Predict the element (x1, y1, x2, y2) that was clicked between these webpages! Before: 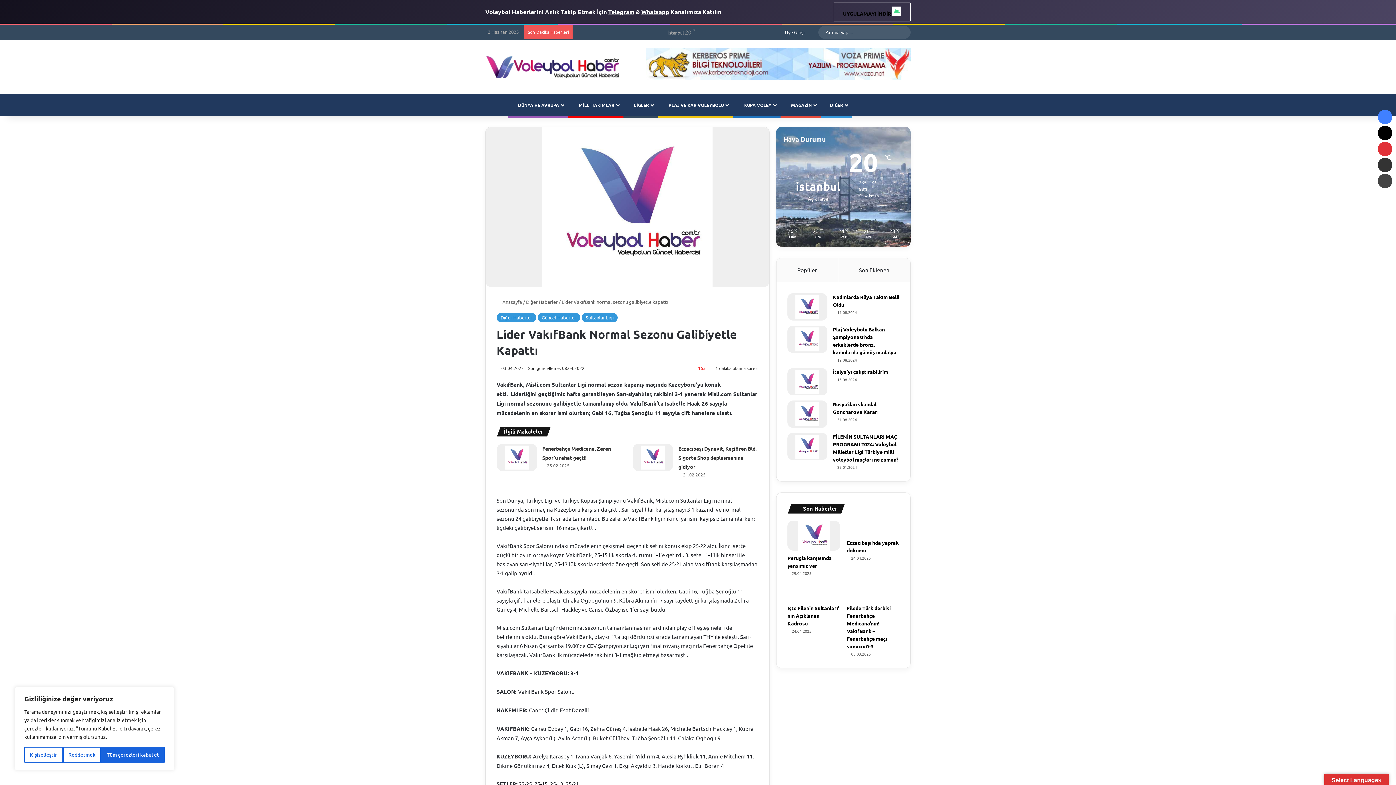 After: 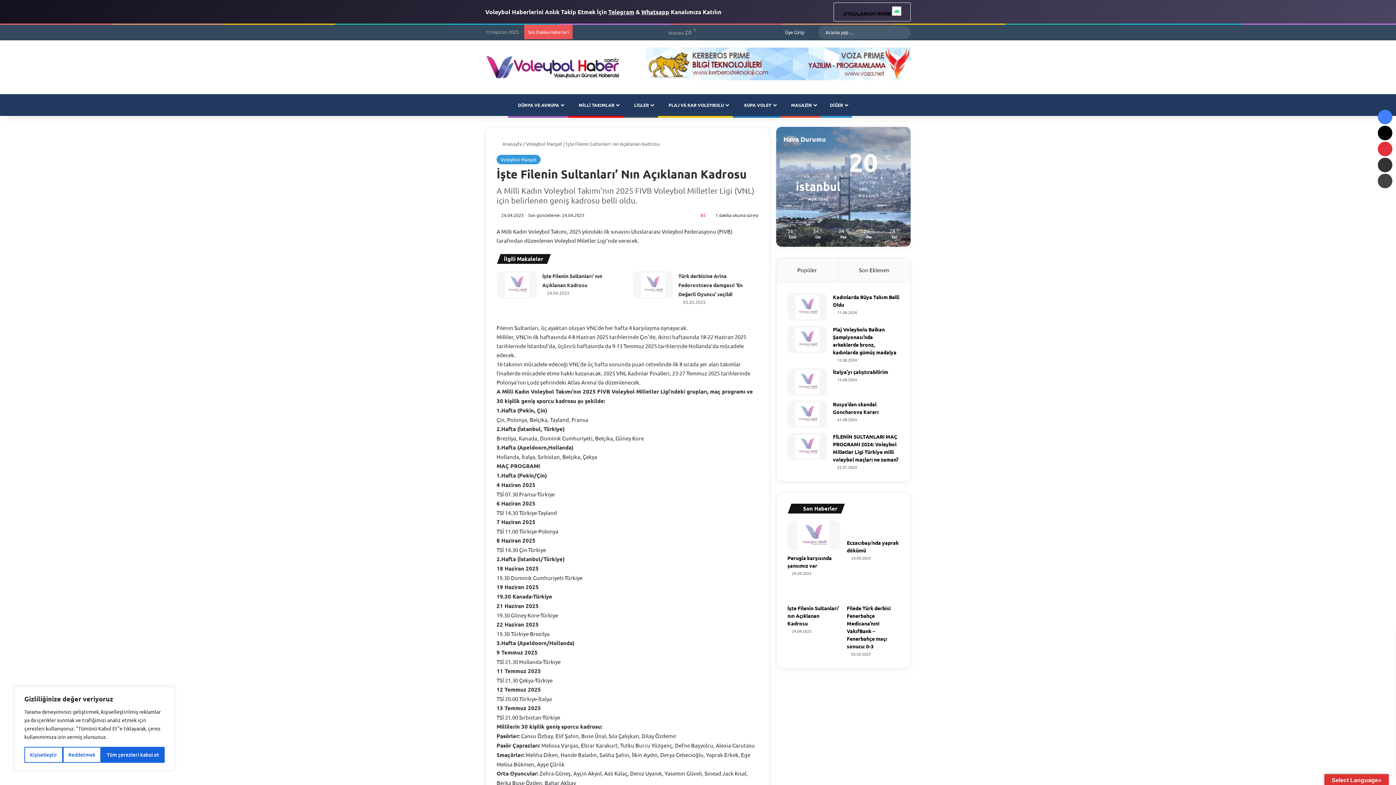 Action: bbox: (787, 604, 839, 626) label: İşte Filenin Sultanları’ nın Açıklanan Kadrosu